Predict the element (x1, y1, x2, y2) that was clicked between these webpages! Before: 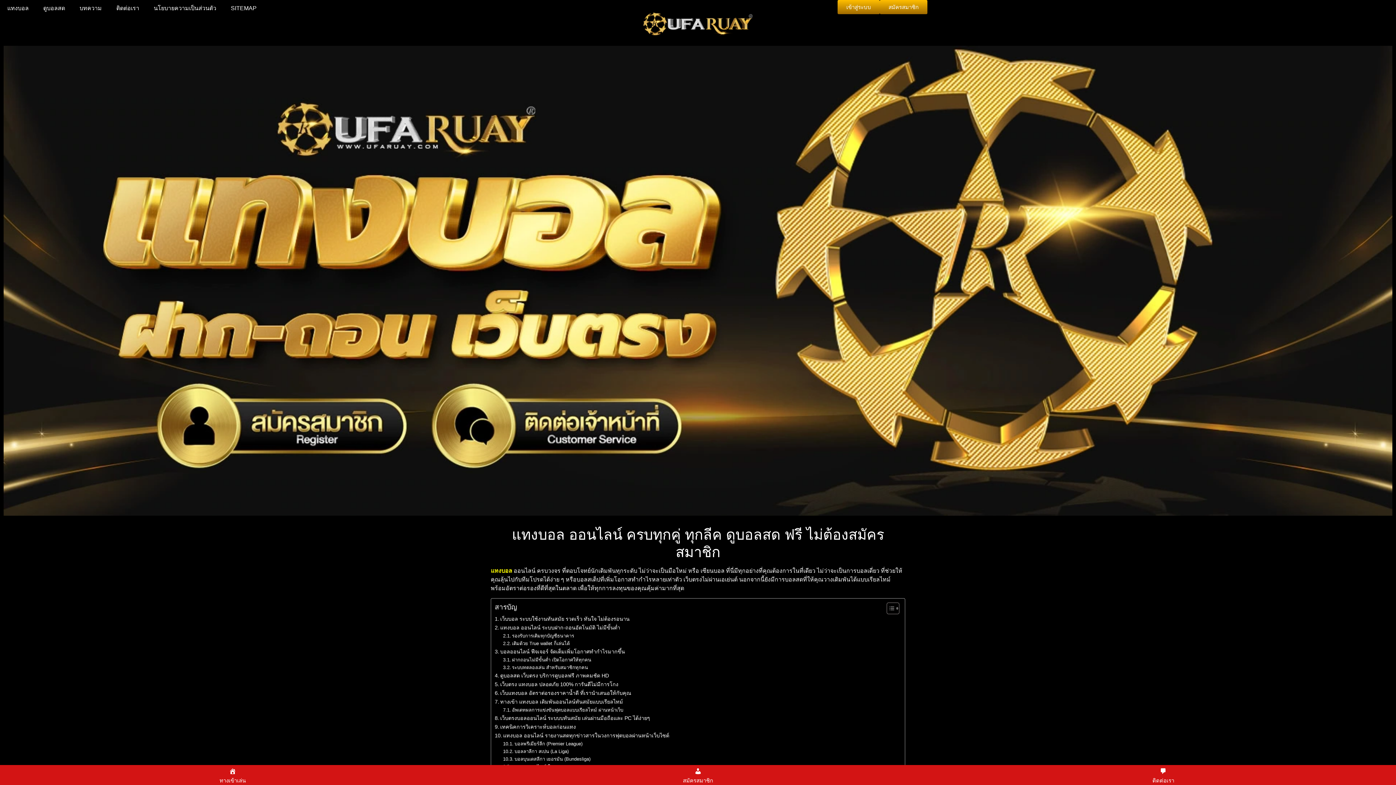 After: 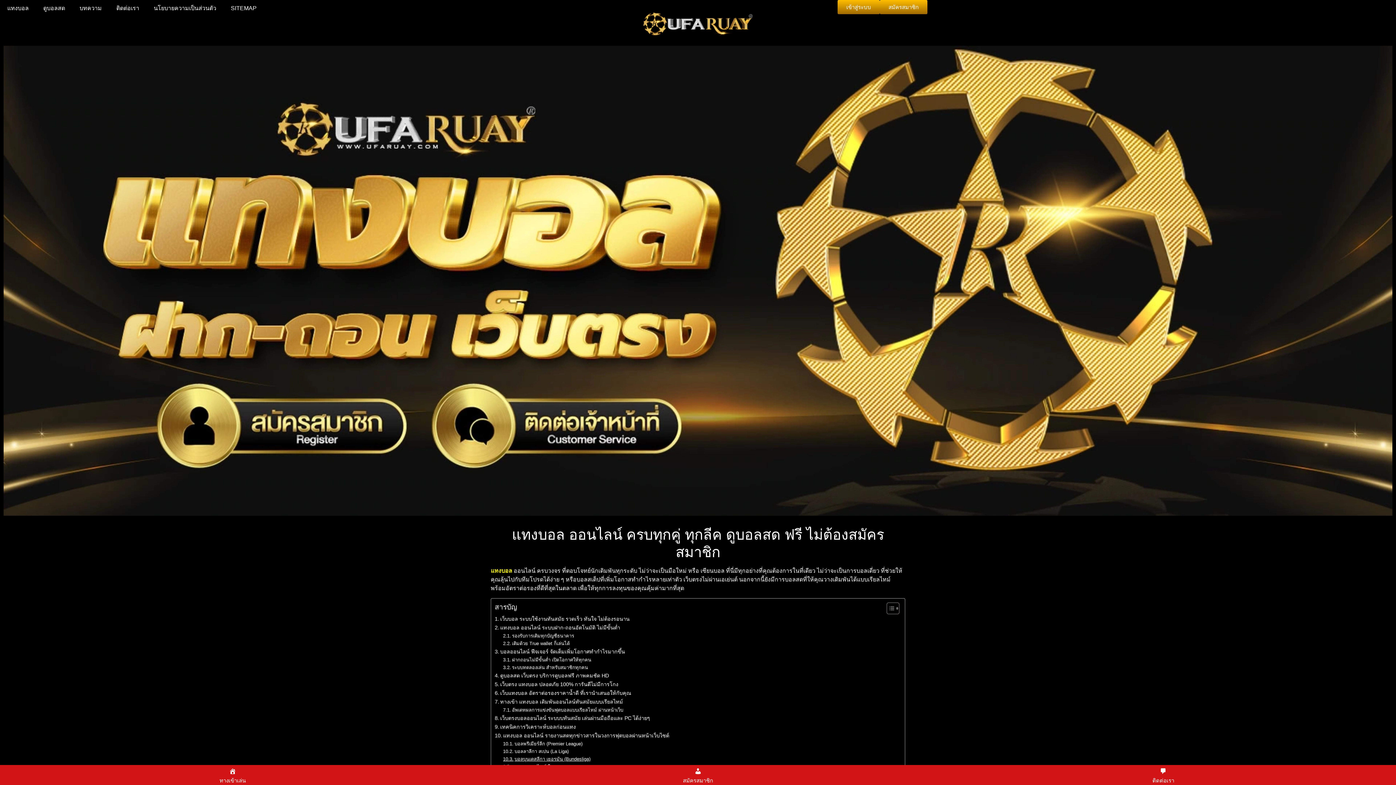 Action: label: บอลบุนเดสลีกา เยอรมัน (Bundesliga) bbox: (503, 755, 590, 763)